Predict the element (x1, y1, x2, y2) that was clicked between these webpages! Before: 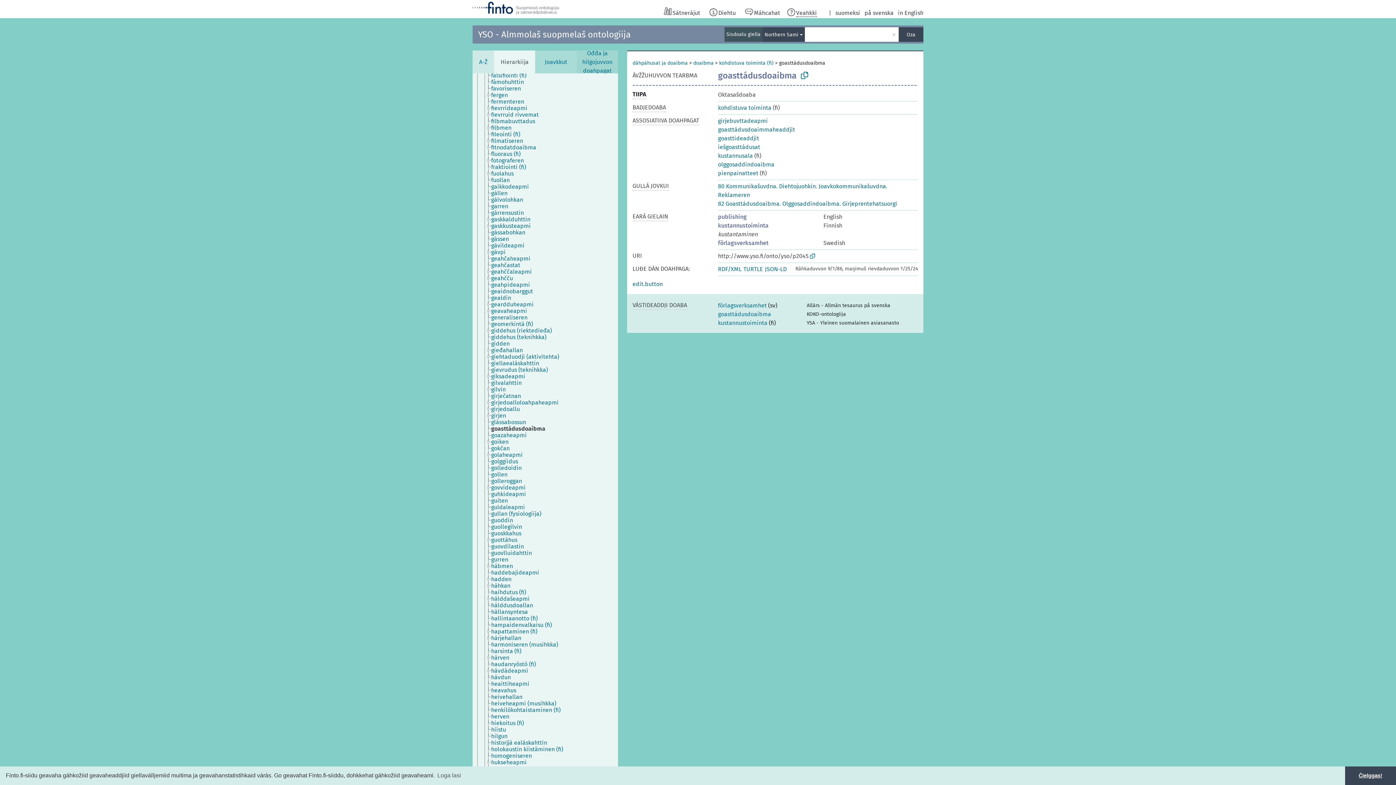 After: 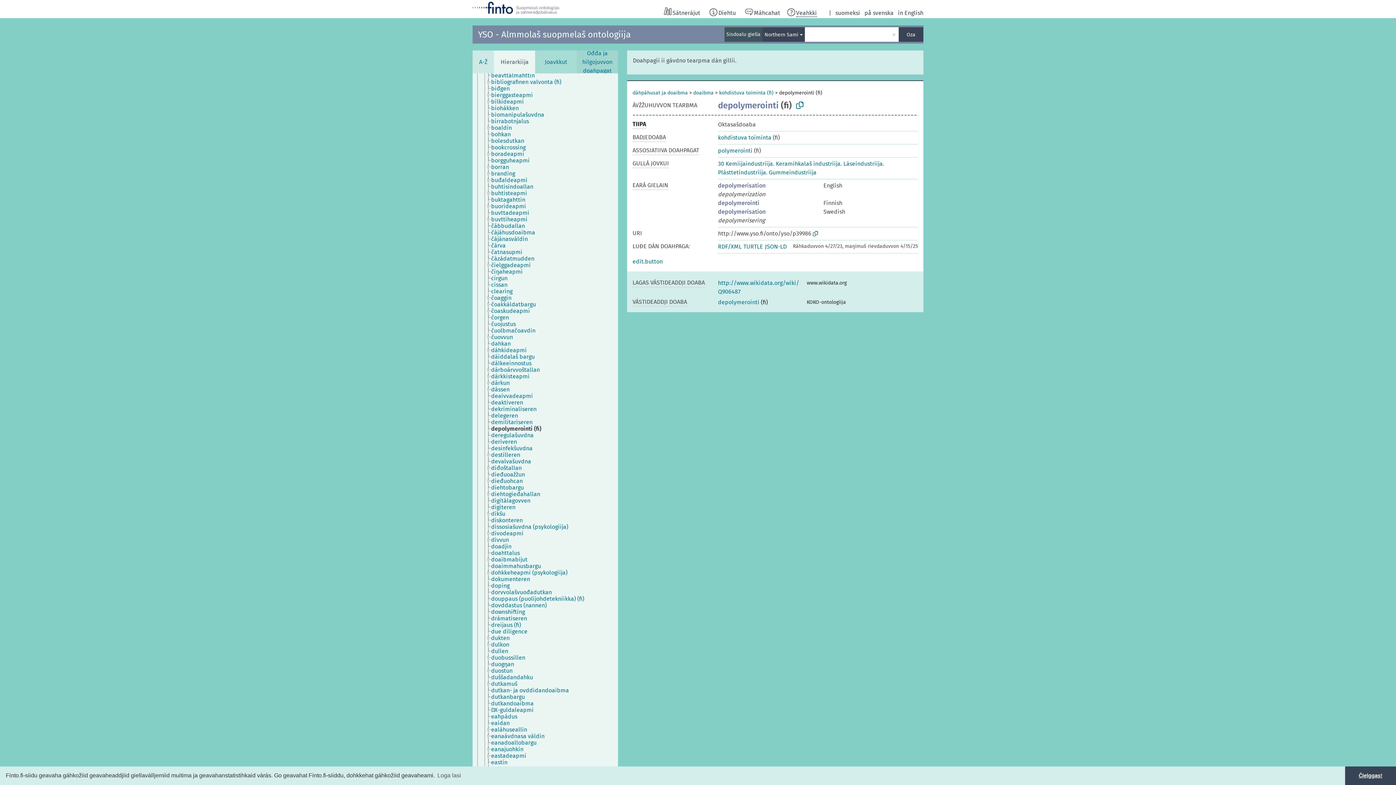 Action: bbox: (490, 474, 547, 480) label: depolymerointi (fi)